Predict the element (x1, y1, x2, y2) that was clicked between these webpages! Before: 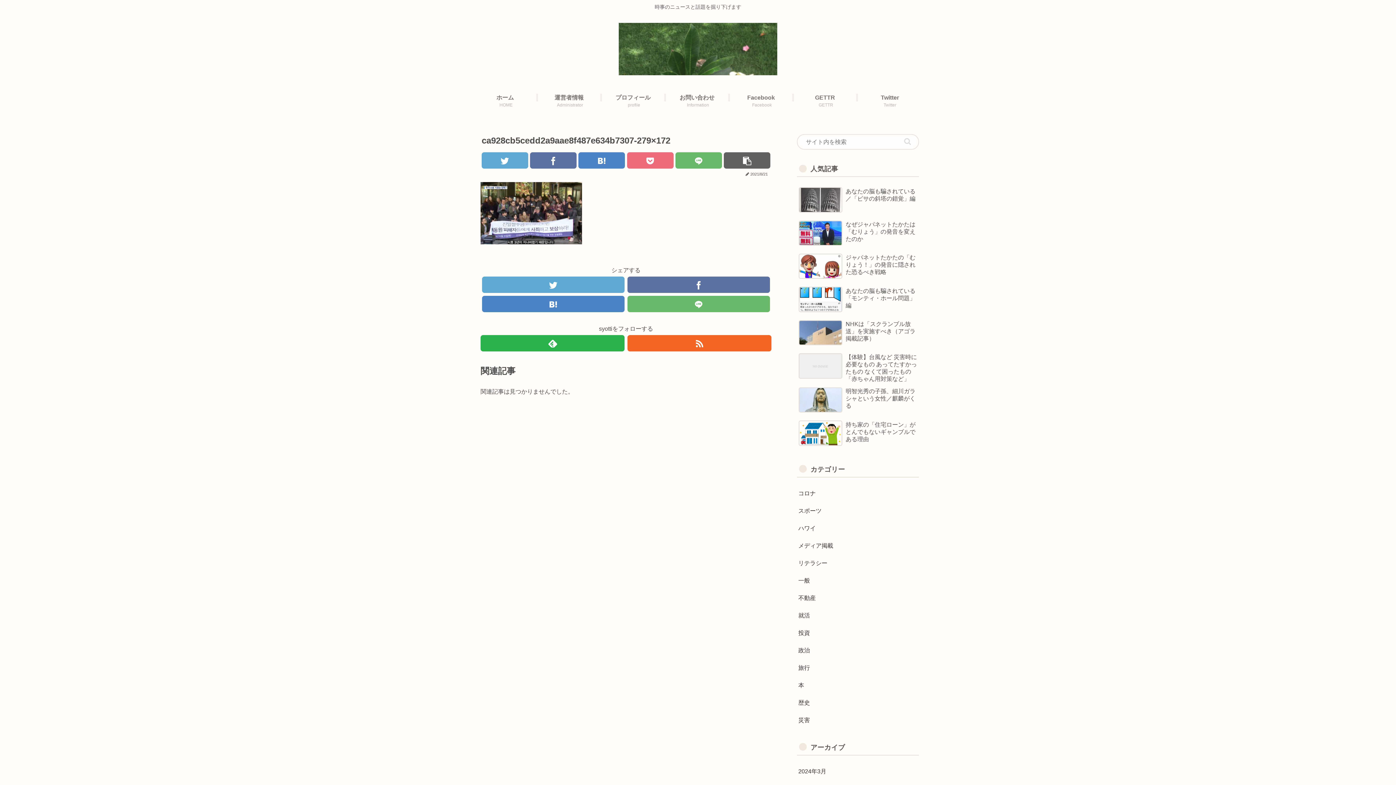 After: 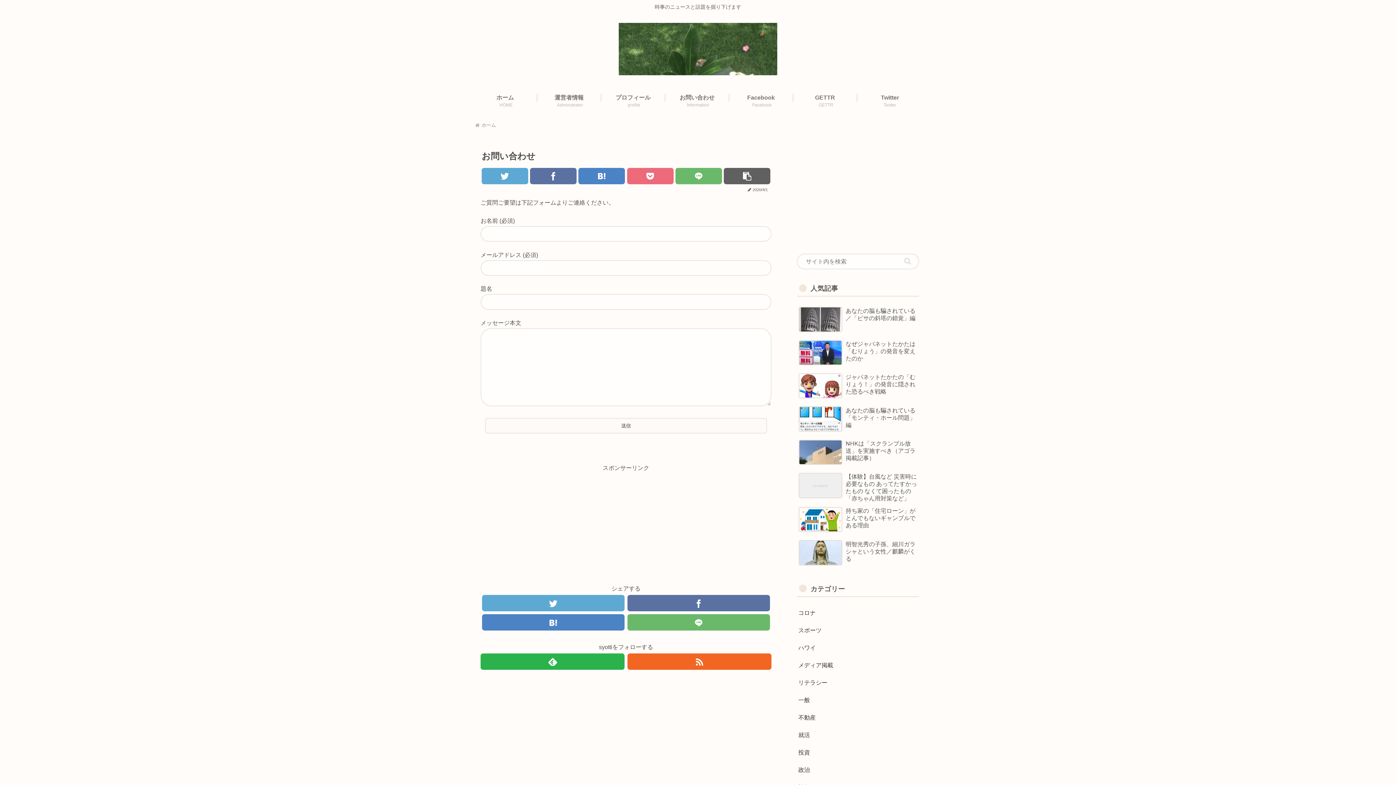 Action: label: お問い合わせ
Information bbox: (666, 90, 730, 112)